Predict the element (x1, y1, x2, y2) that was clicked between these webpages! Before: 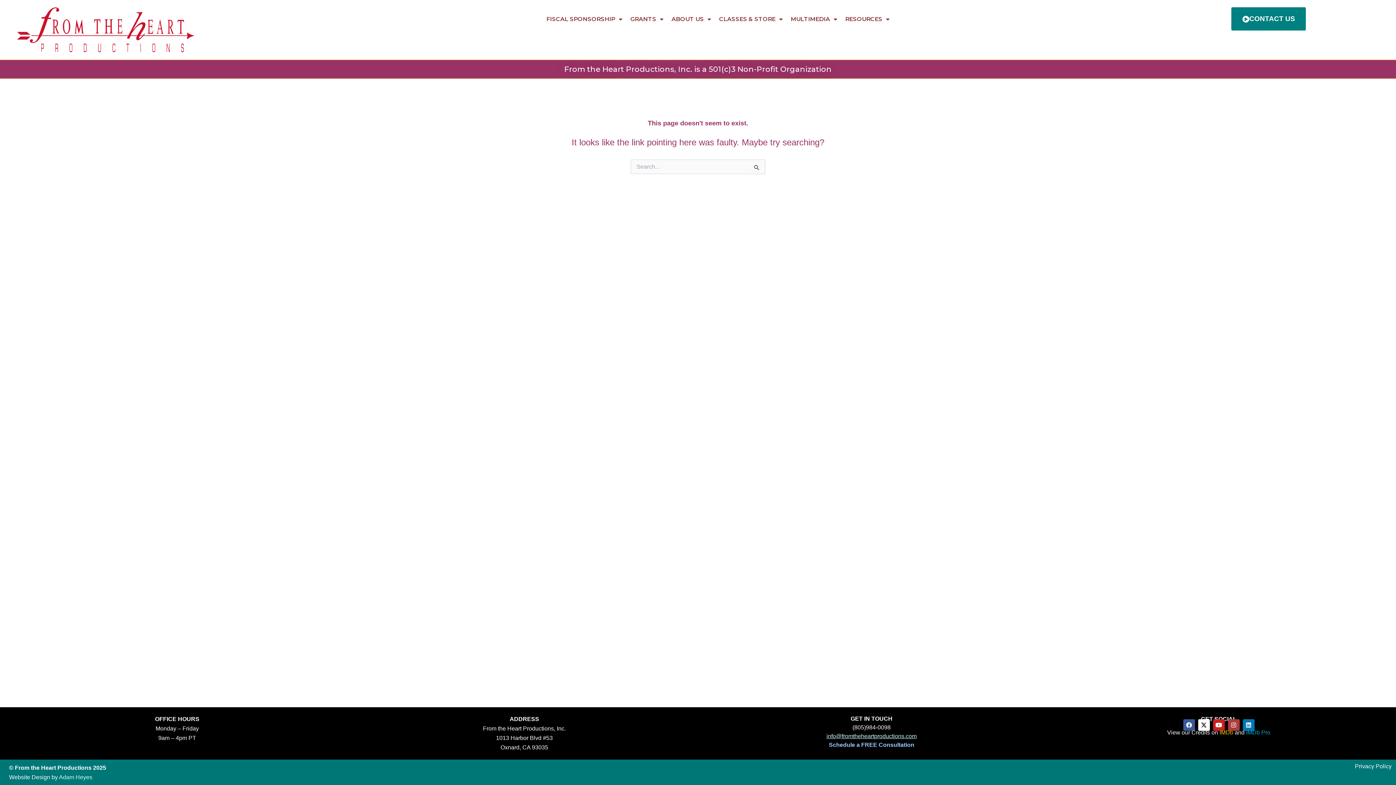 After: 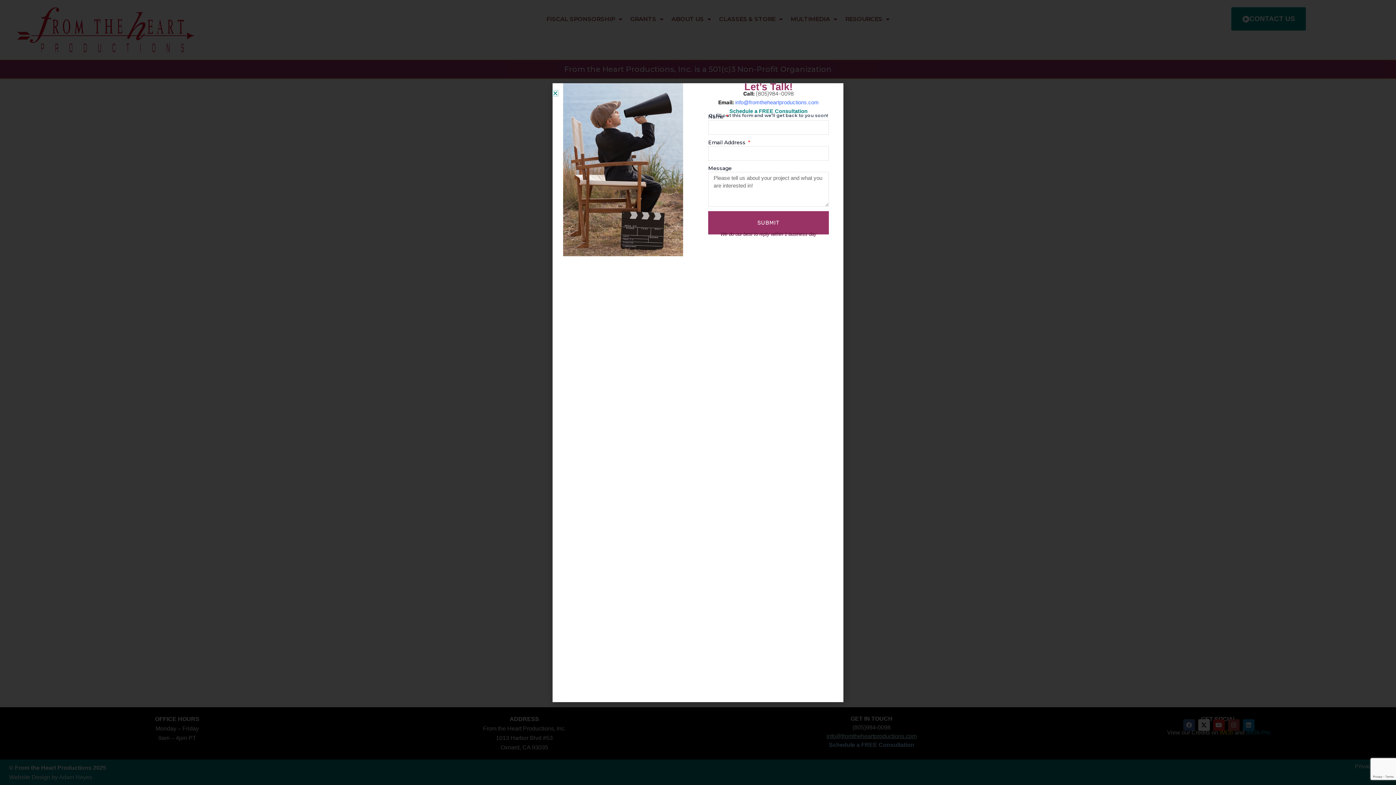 Action: bbox: (1243, 719, 1254, 731) label: Linkedin